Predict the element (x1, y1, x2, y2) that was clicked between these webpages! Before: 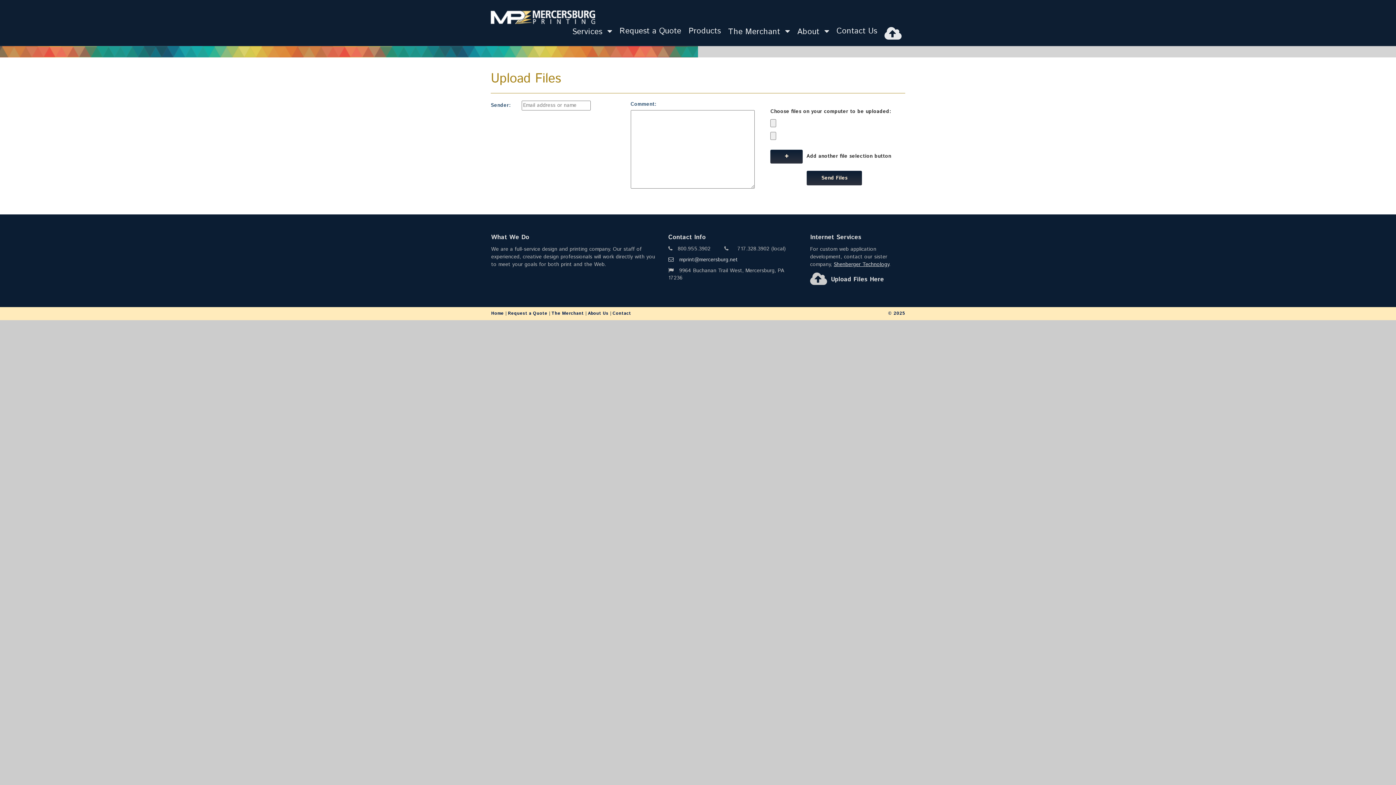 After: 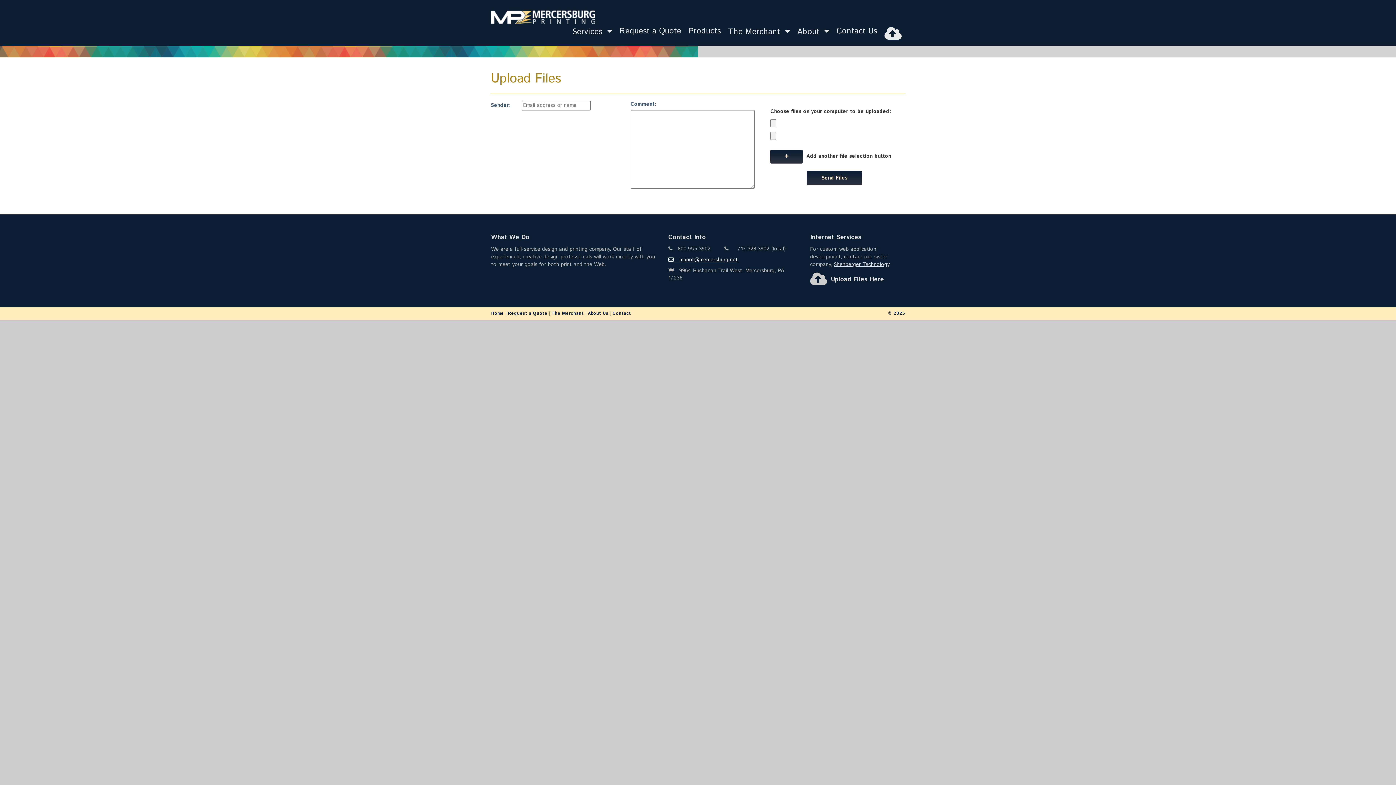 Action: label:    mprint@mercersburg.net bbox: (668, 255, 738, 263)